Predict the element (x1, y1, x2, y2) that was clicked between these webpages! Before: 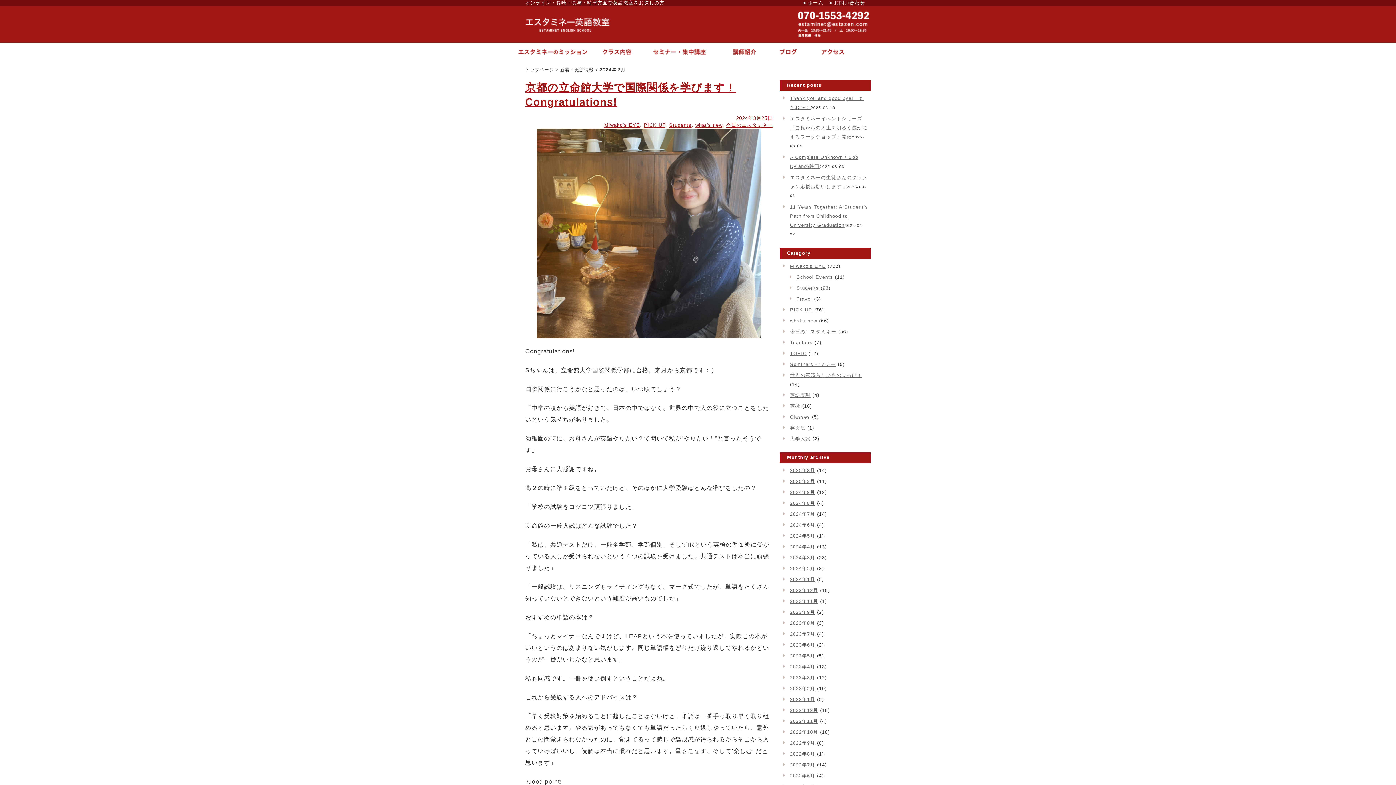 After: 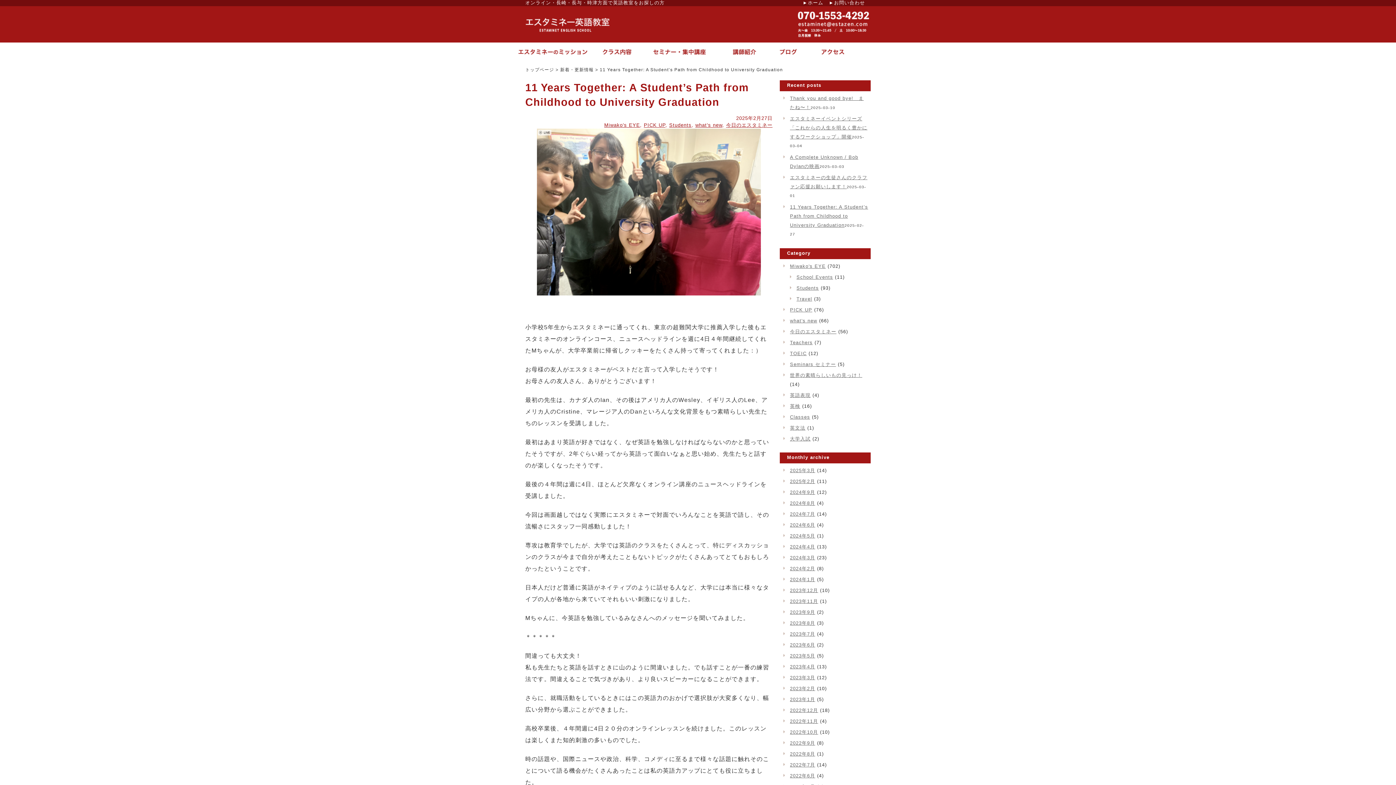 Action: bbox: (790, 204, 868, 228) label: 11 Years Together: A Student’s Path from Childhood to University Graduation